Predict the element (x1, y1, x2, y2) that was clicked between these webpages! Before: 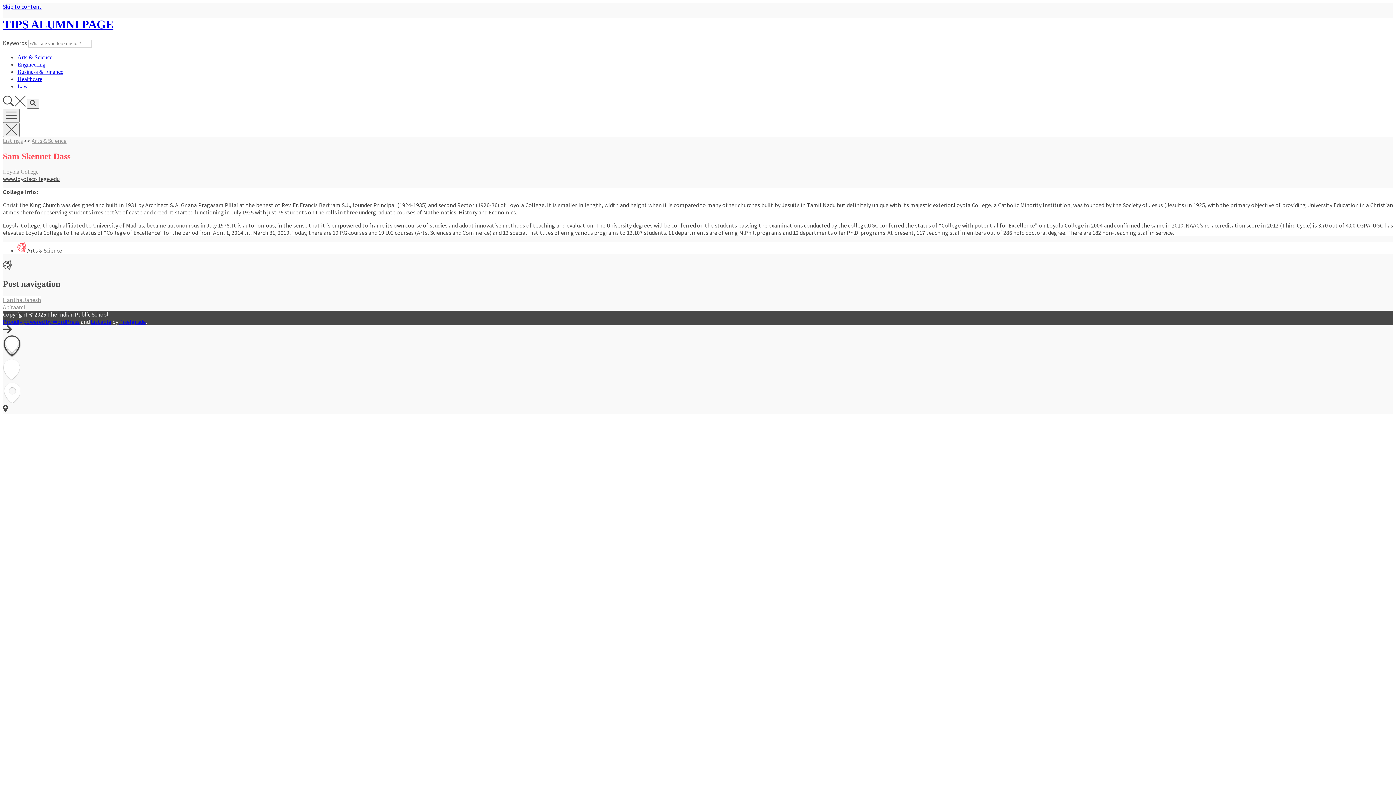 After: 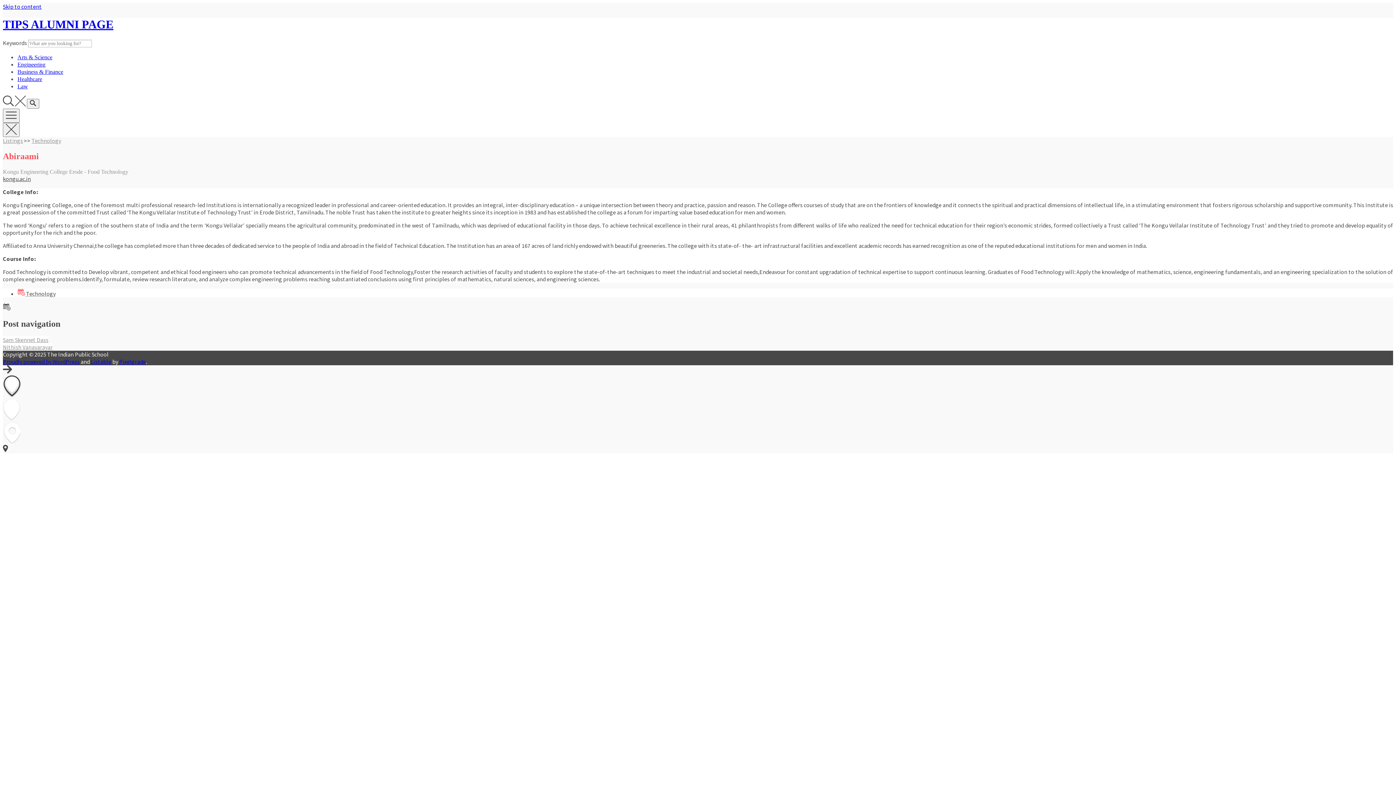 Action: bbox: (2, 303, 25, 310) label: Abiraami